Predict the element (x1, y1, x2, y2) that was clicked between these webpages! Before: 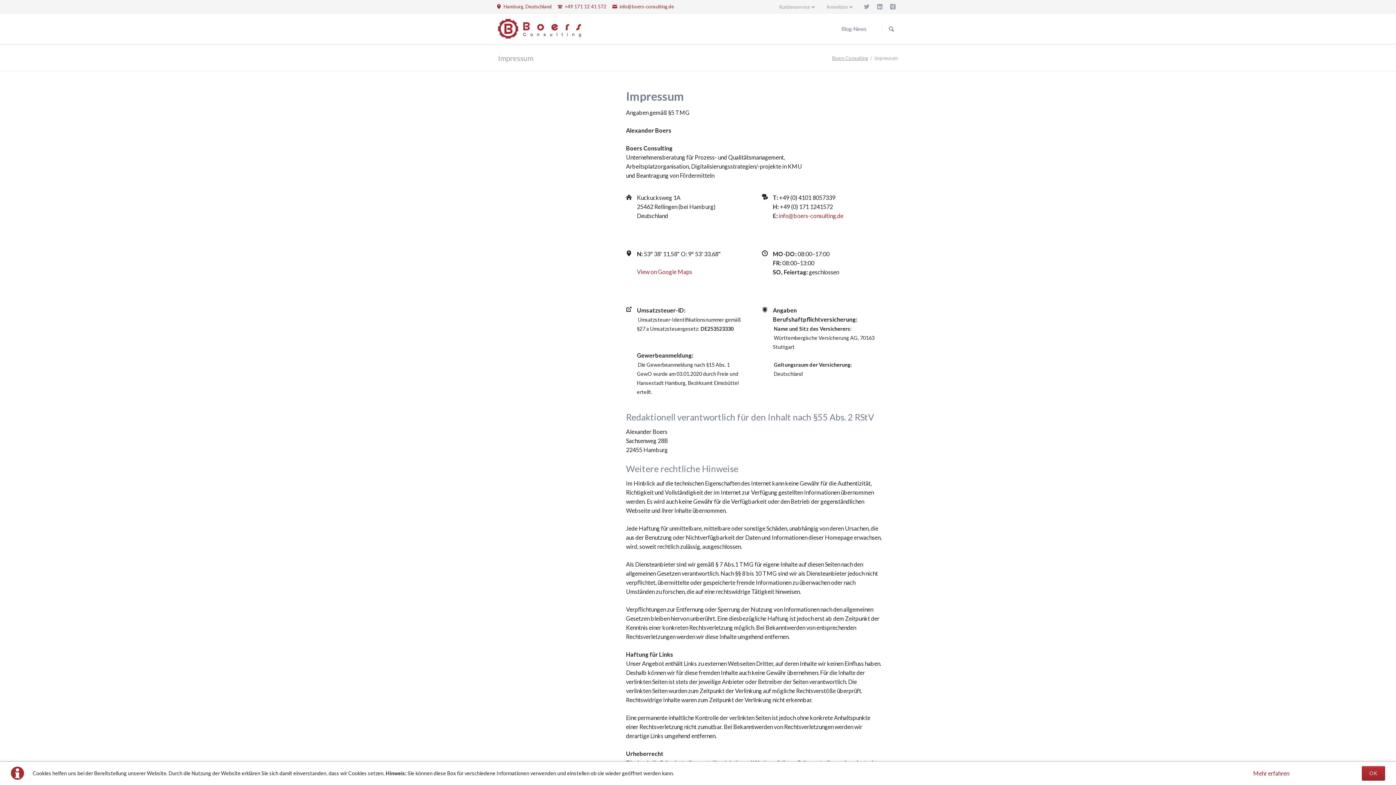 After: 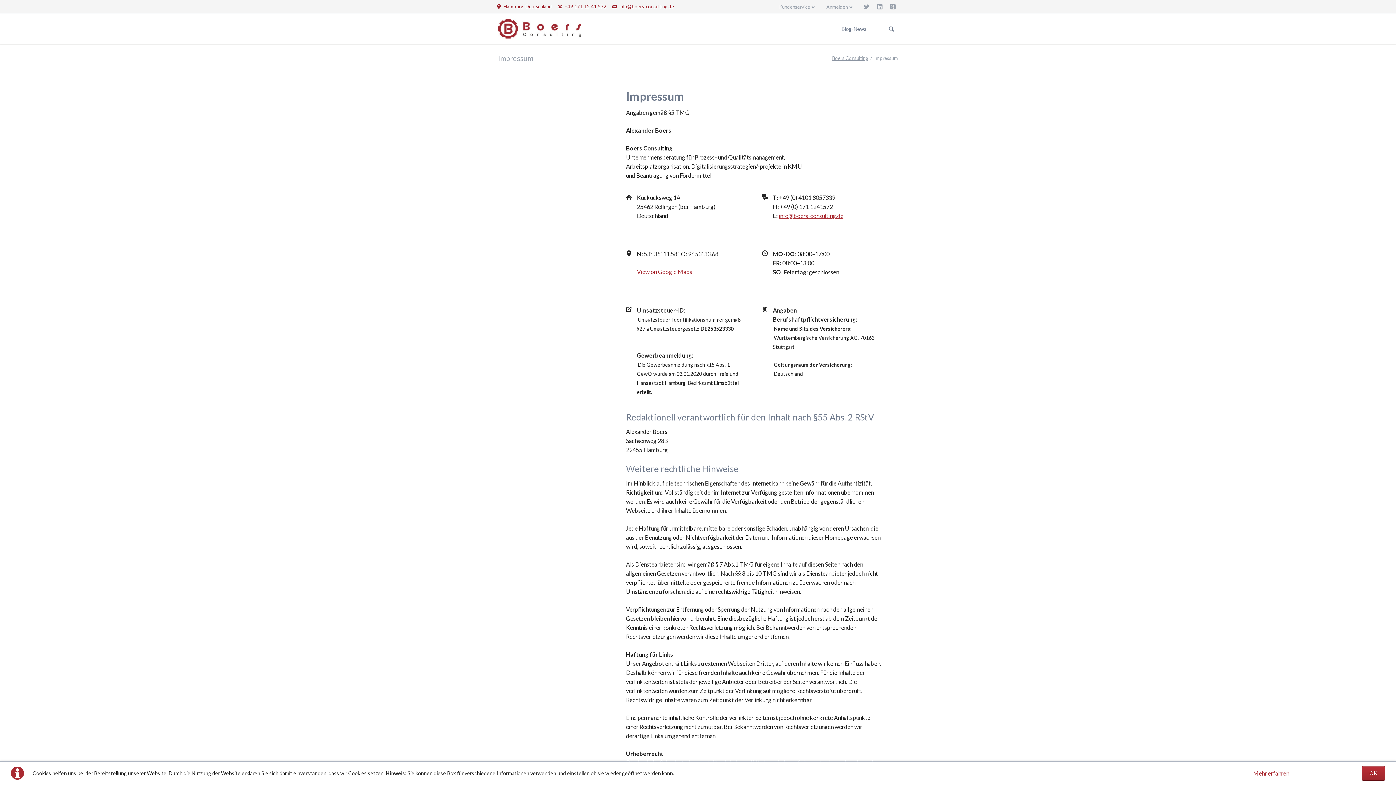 Action: label: info@boers-consulting.de bbox: (778, 212, 843, 219)